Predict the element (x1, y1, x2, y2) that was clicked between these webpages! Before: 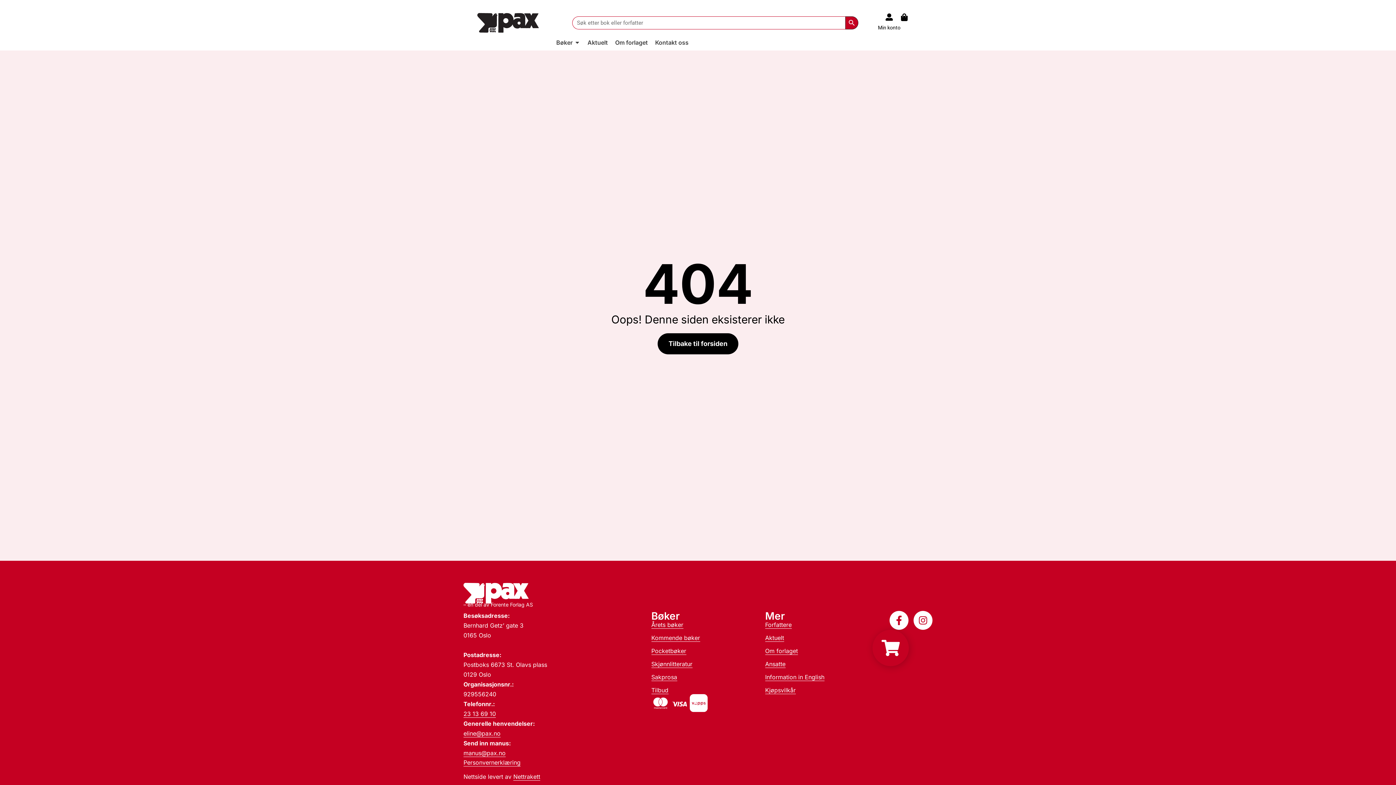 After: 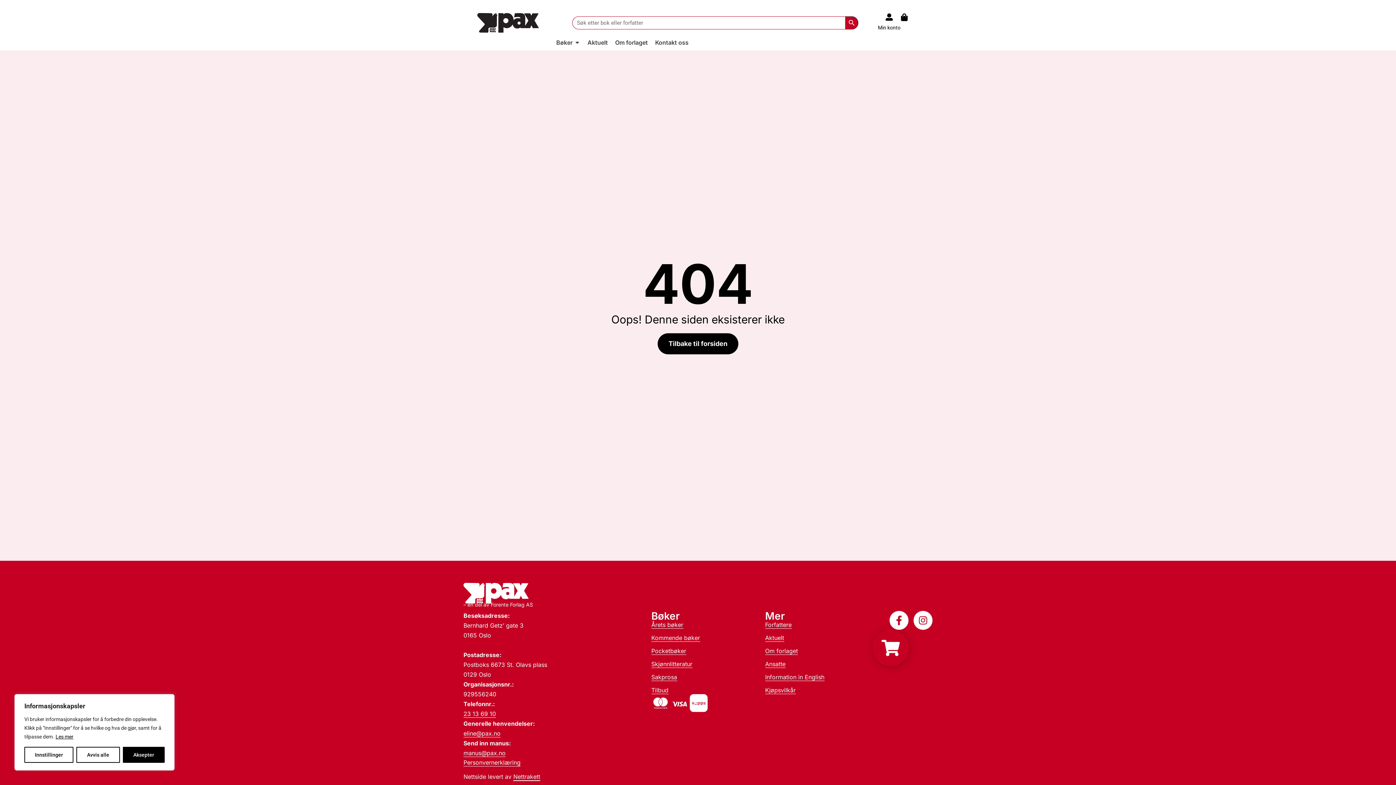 Action: label: Nettrakett bbox: (513, 773, 540, 780)